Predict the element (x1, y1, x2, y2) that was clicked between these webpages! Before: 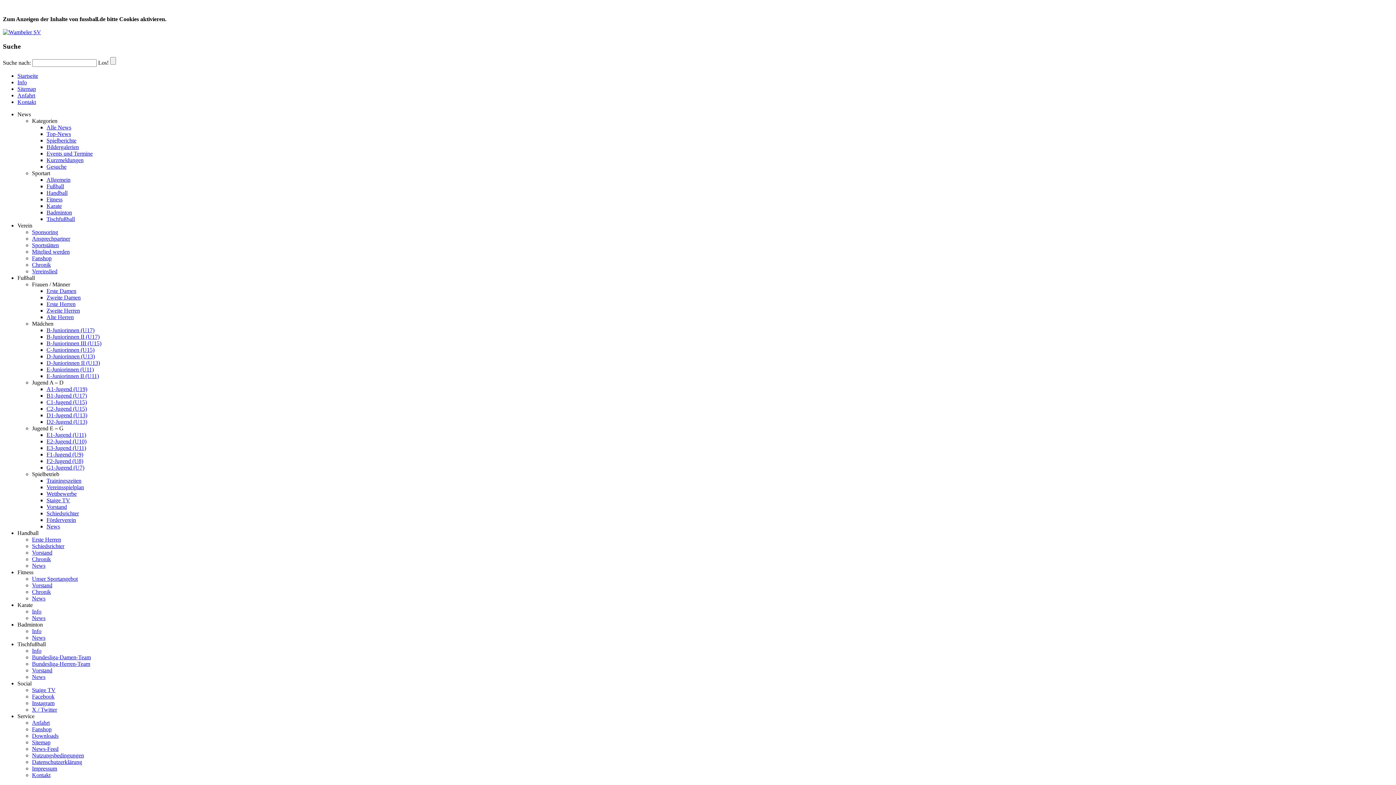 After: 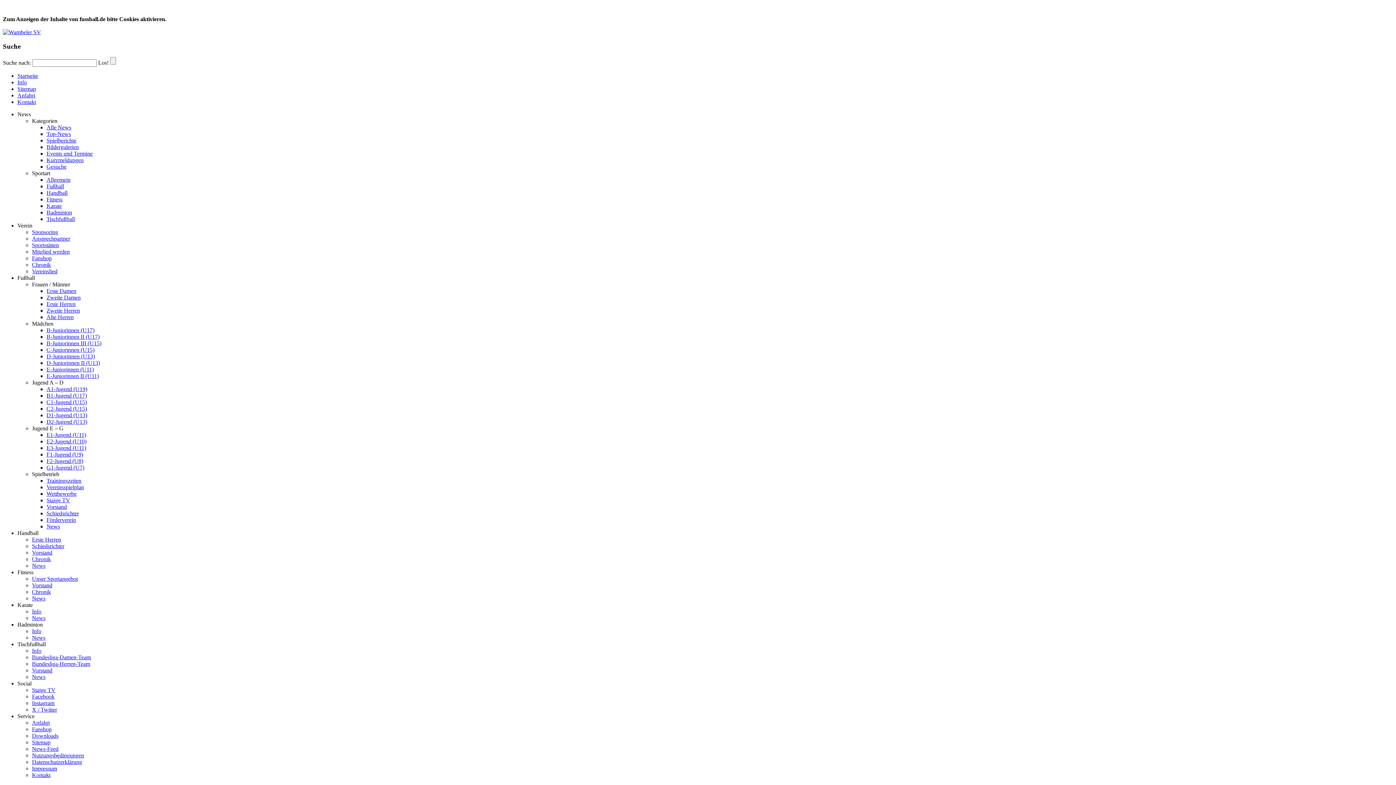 Action: bbox: (32, 661, 90, 667) label: Bundesliga-Herren-Team